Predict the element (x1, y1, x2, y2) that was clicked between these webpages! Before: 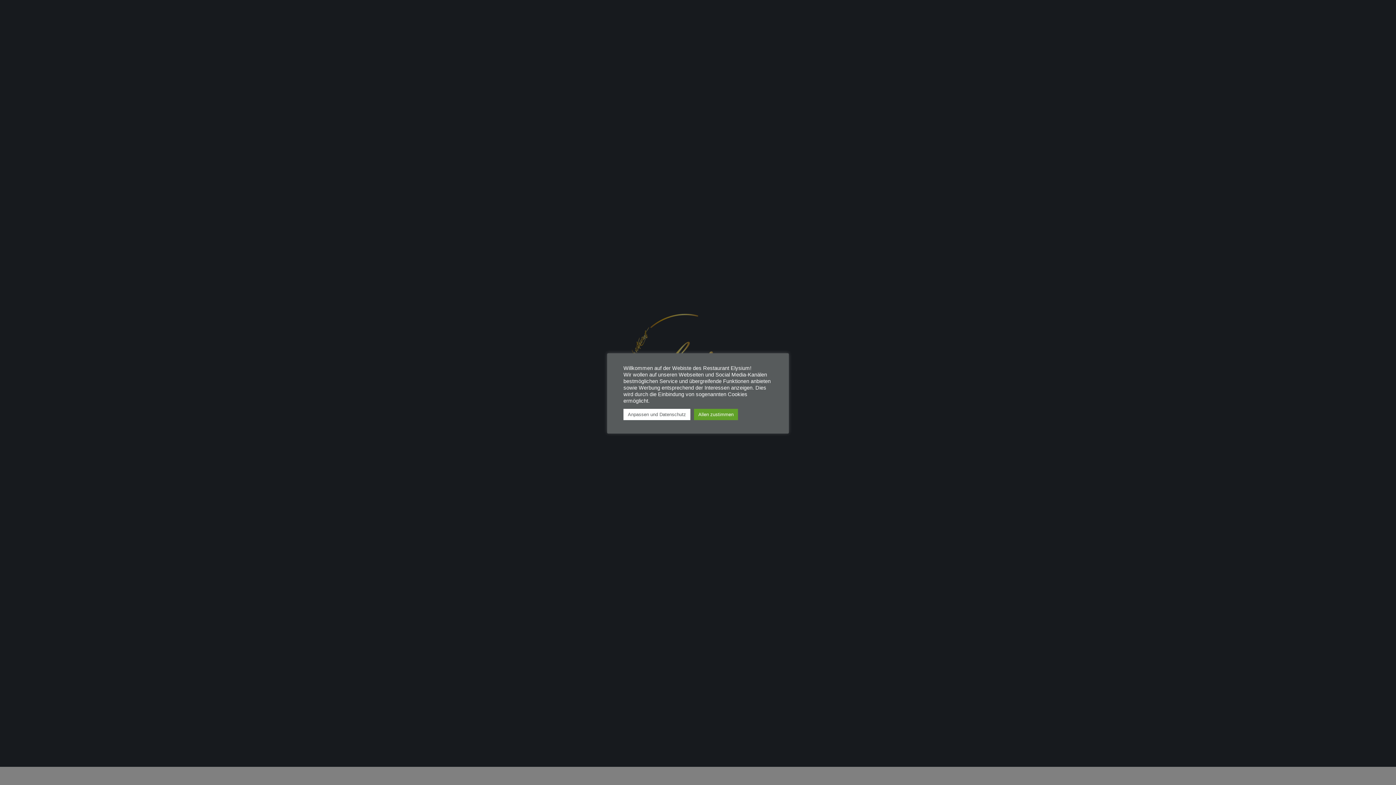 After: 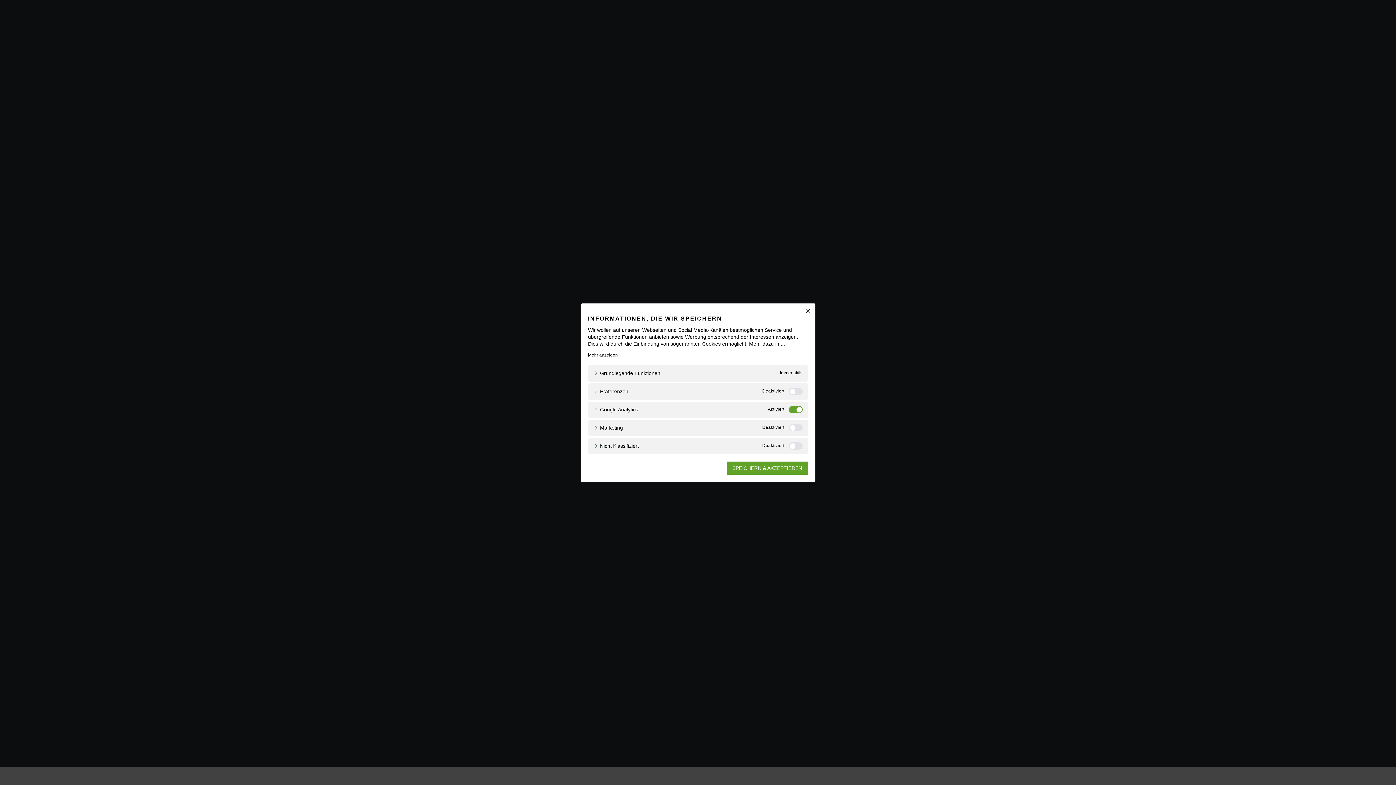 Action: label: Anpassen und Datenschutz bbox: (623, 408, 690, 420)